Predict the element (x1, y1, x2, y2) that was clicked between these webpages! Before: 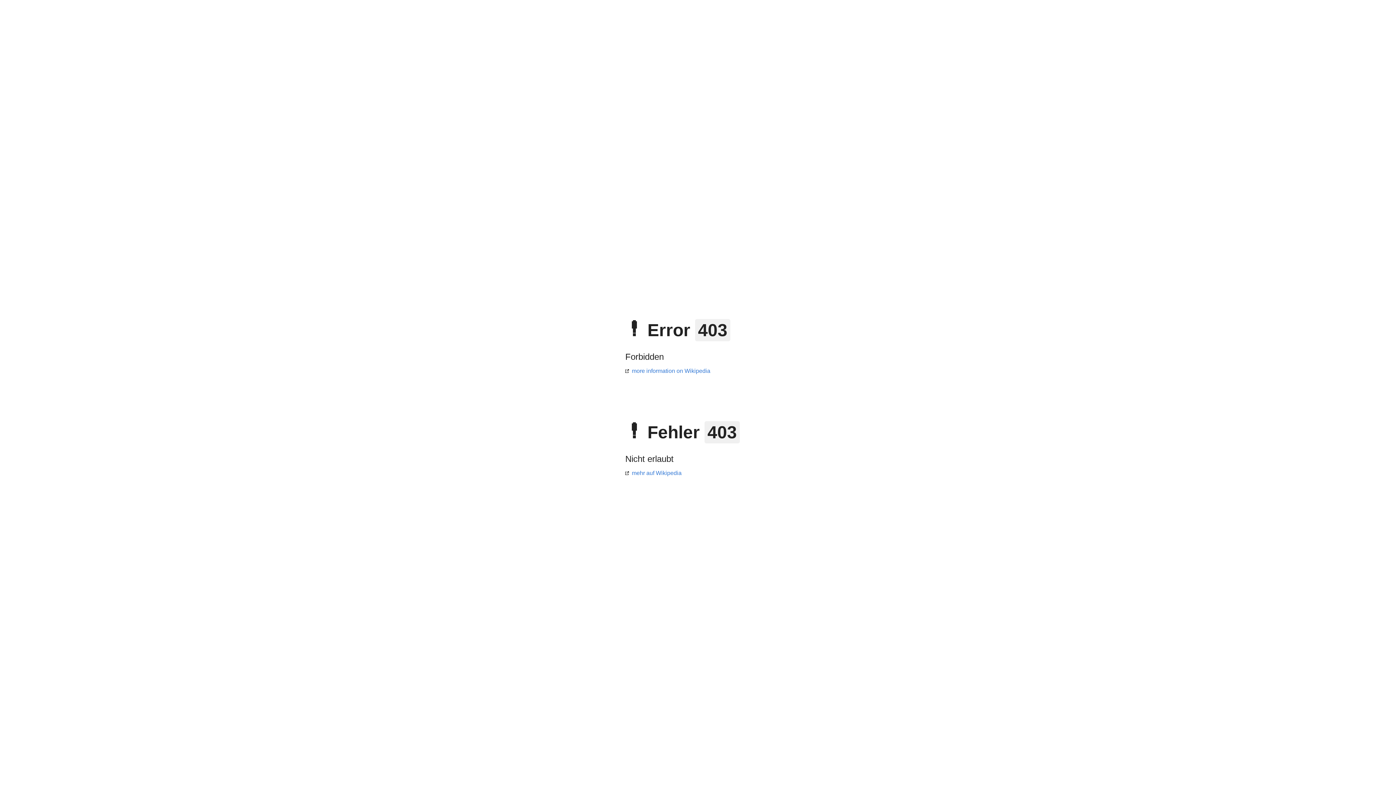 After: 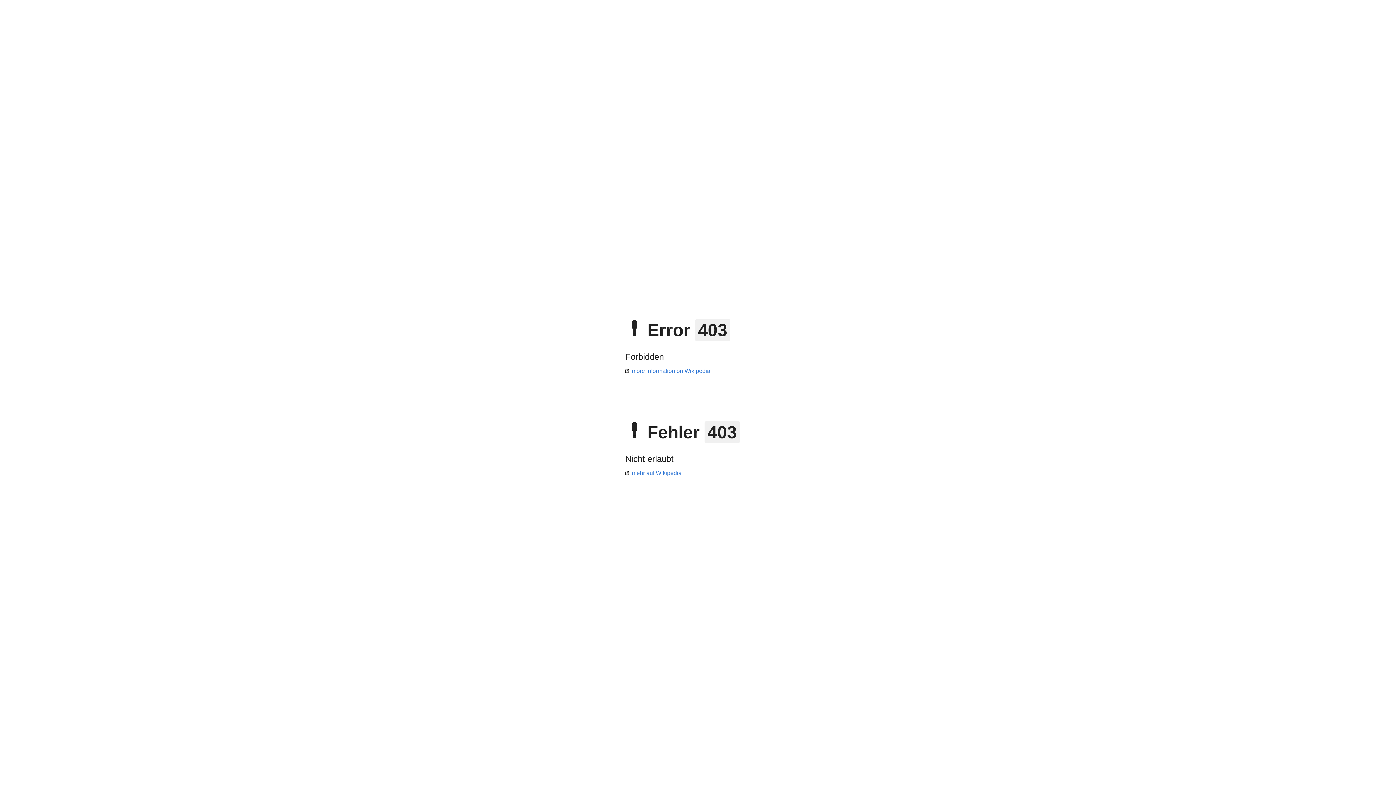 Action: bbox: (625, 368, 710, 374) label: more information on Wikipedia